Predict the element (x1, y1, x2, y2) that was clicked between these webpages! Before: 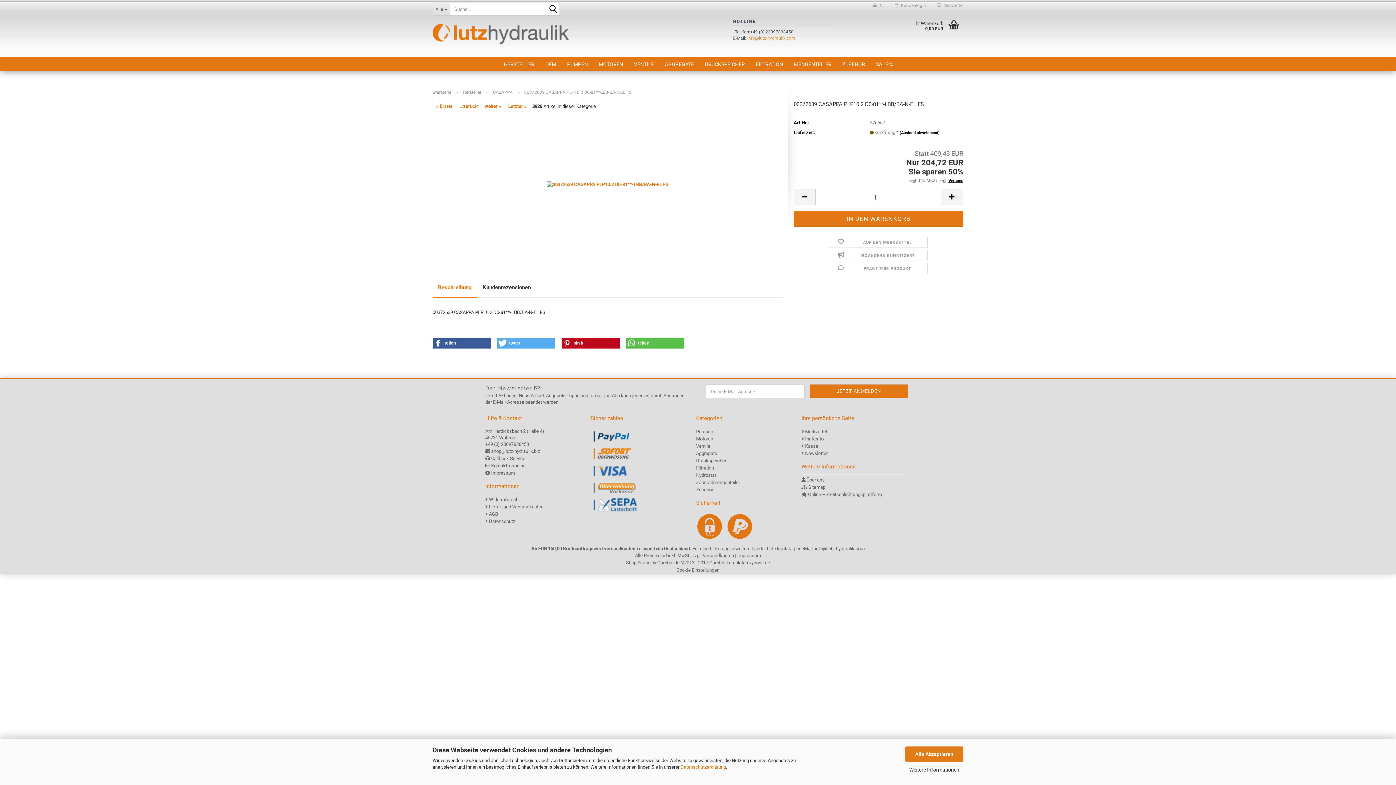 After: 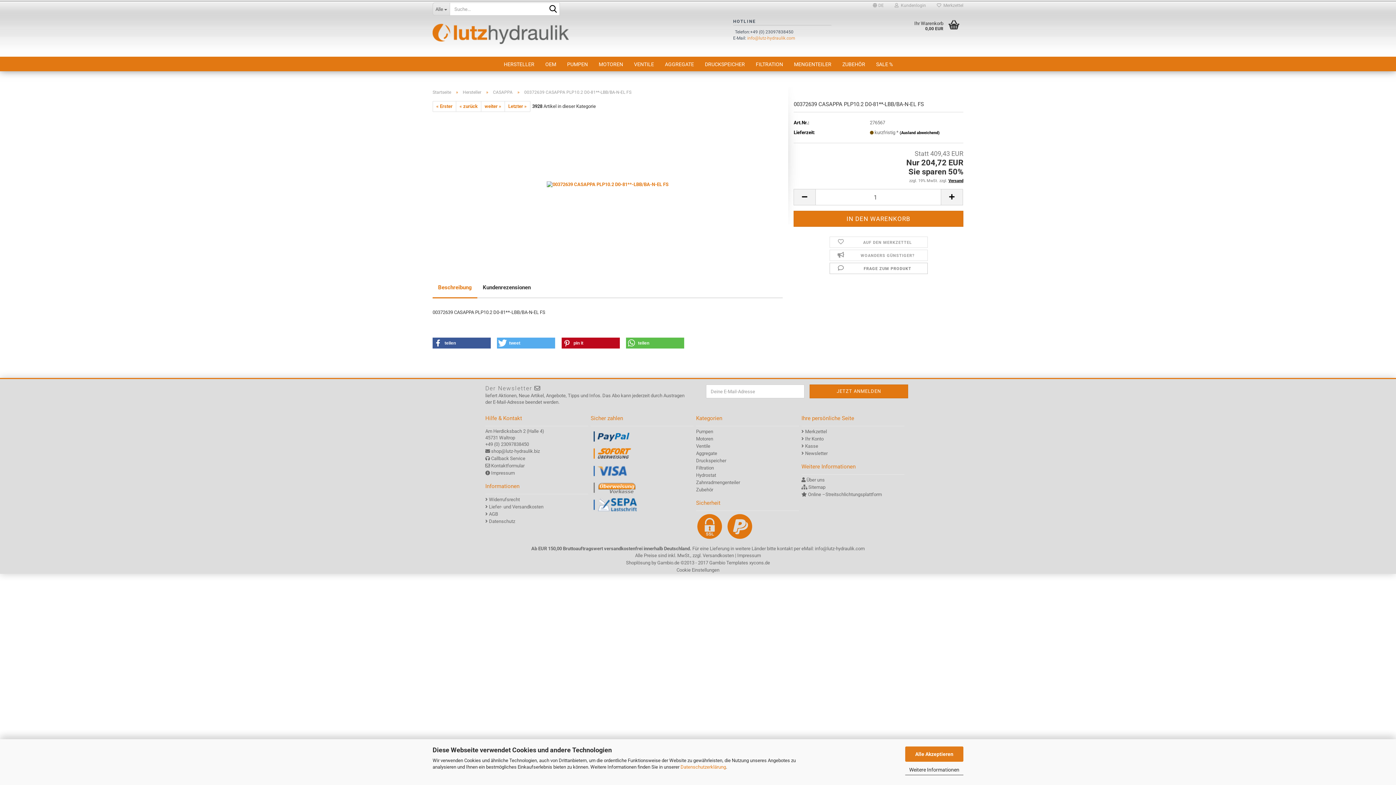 Action: label:  FRAGE ZUM PRODUKT bbox: (829, 262, 927, 274)